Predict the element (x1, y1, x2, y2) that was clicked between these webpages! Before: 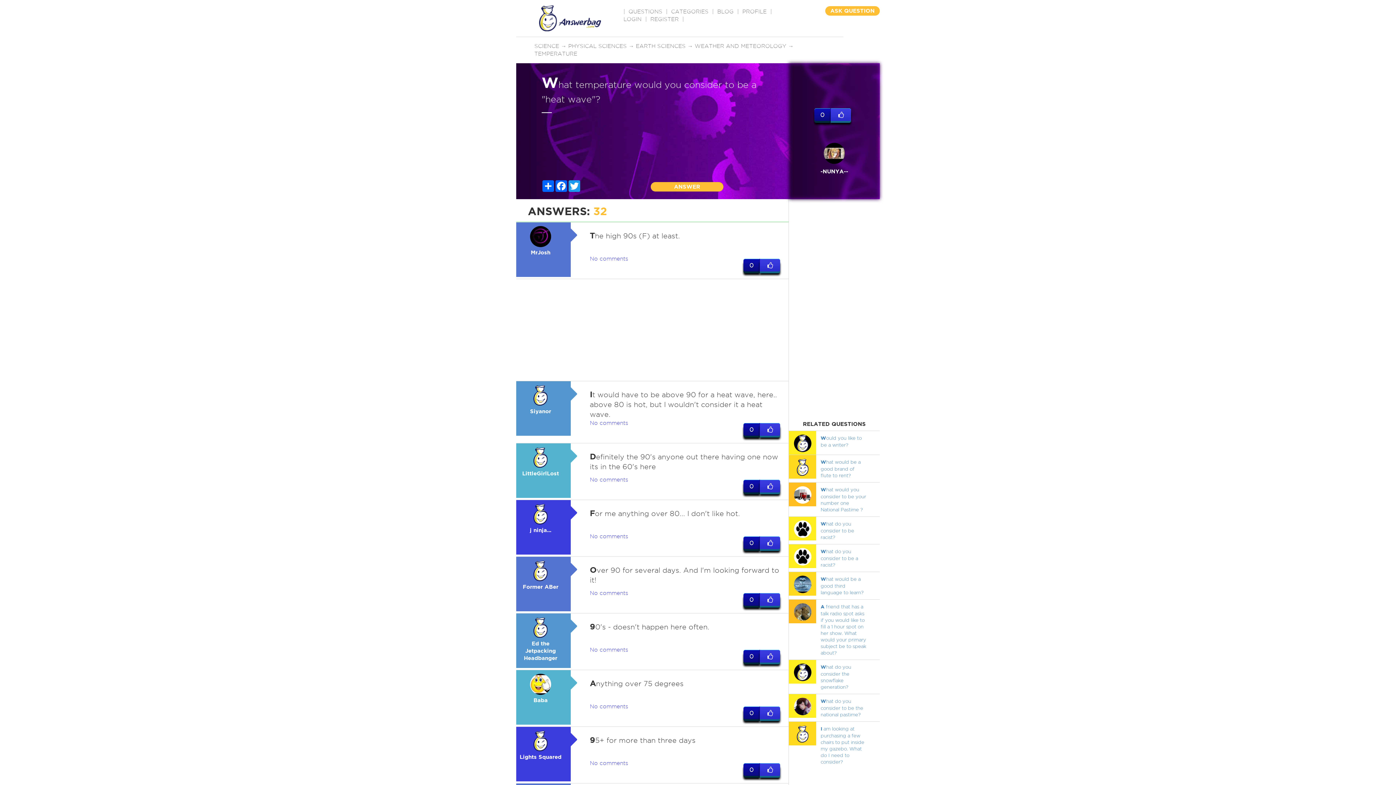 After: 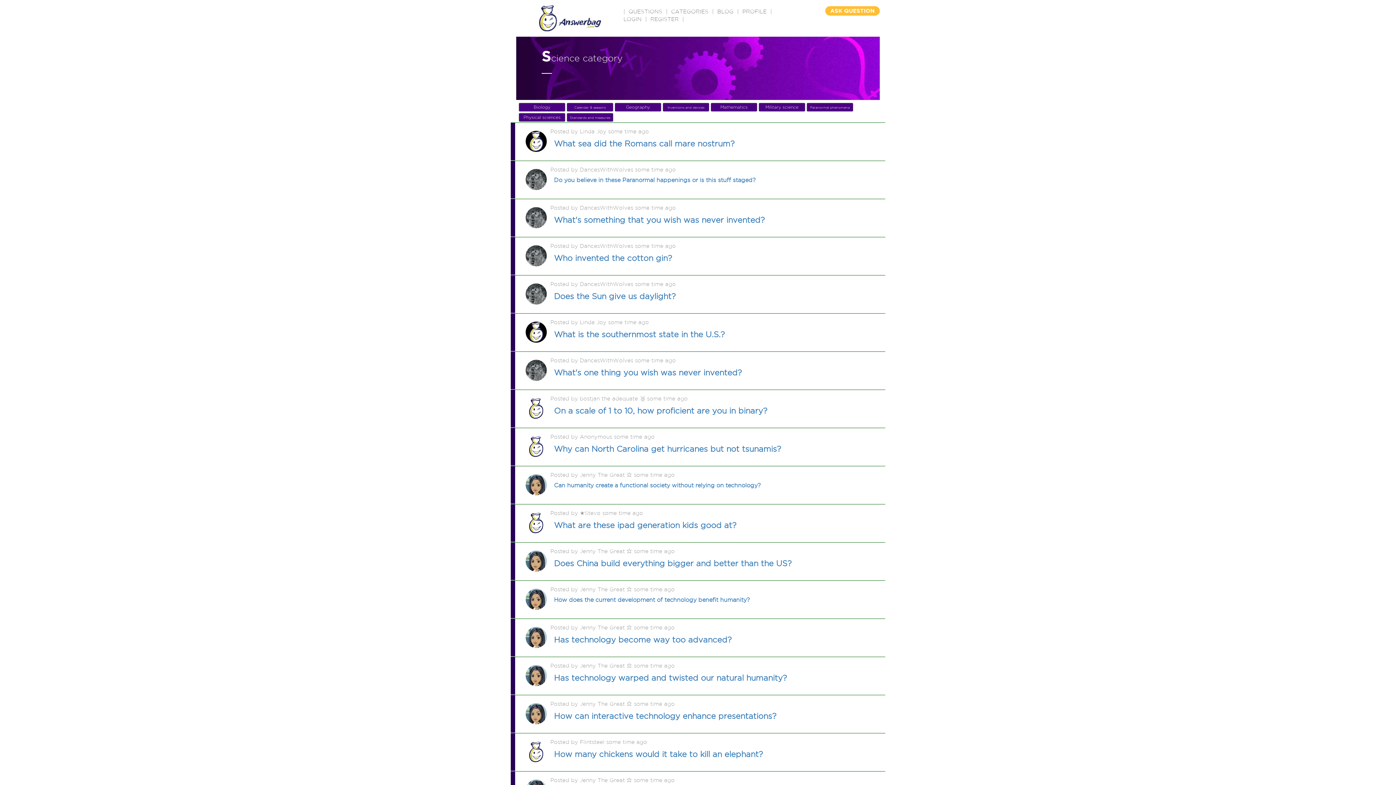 Action: bbox: (534, 43, 559, 49) label: SCIENCE